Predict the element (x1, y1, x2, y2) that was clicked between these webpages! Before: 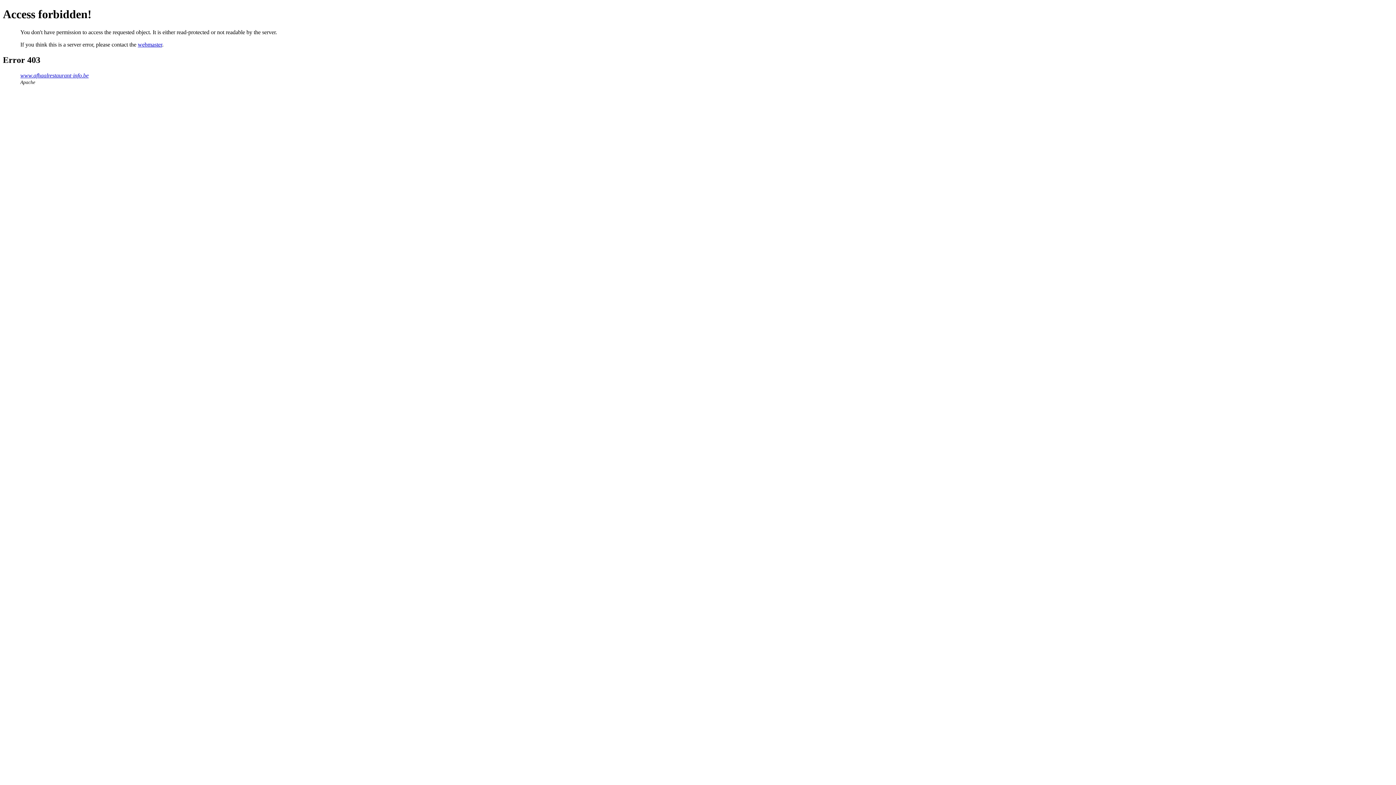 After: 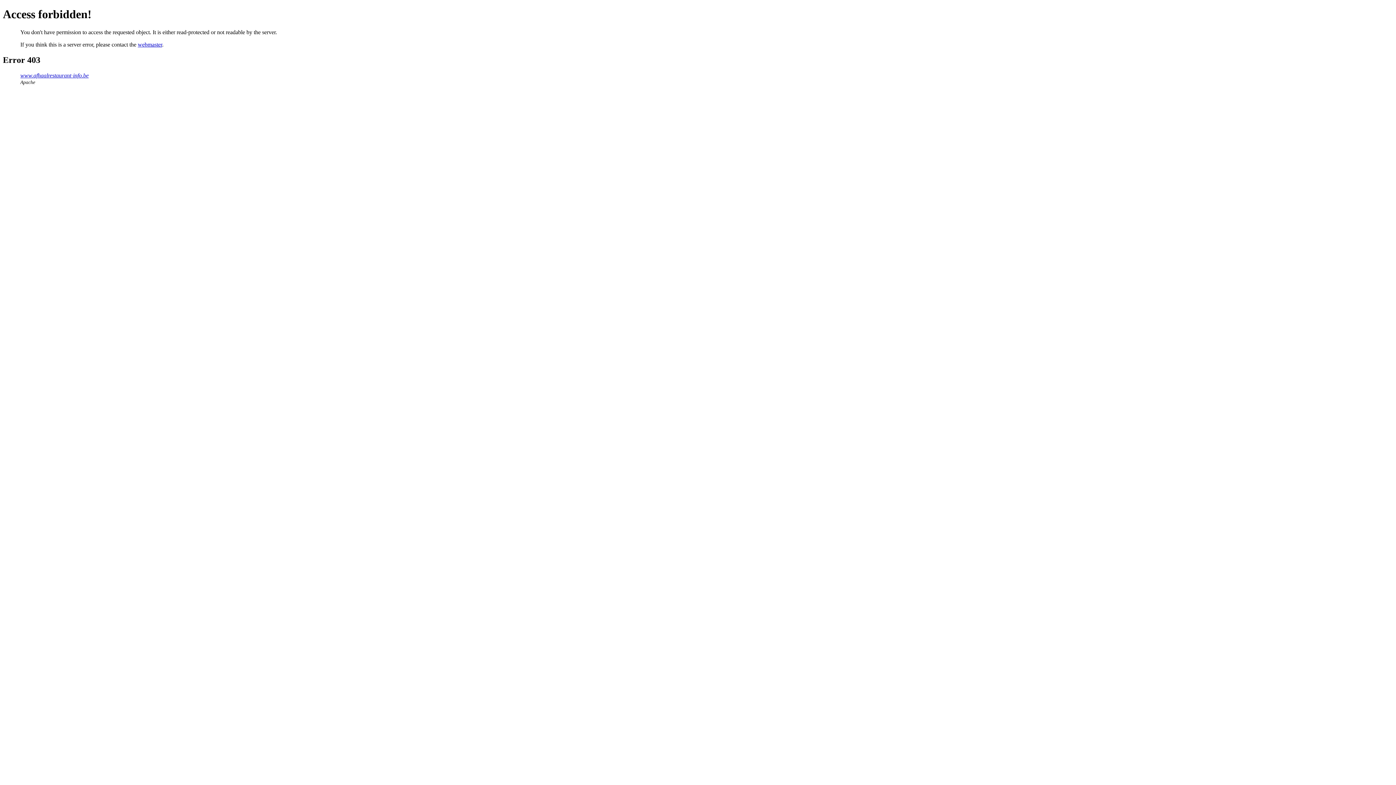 Action: bbox: (137, 41, 162, 47) label: webmaster